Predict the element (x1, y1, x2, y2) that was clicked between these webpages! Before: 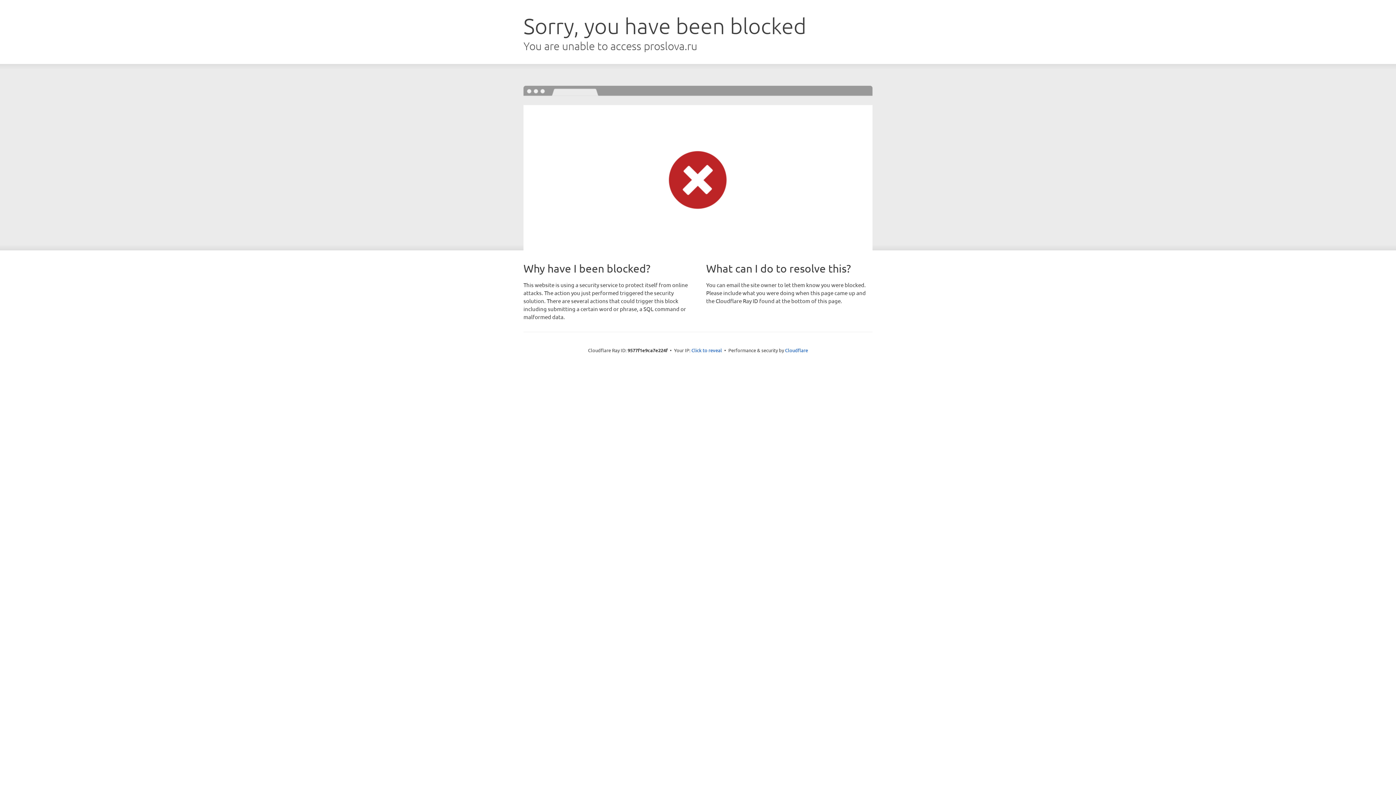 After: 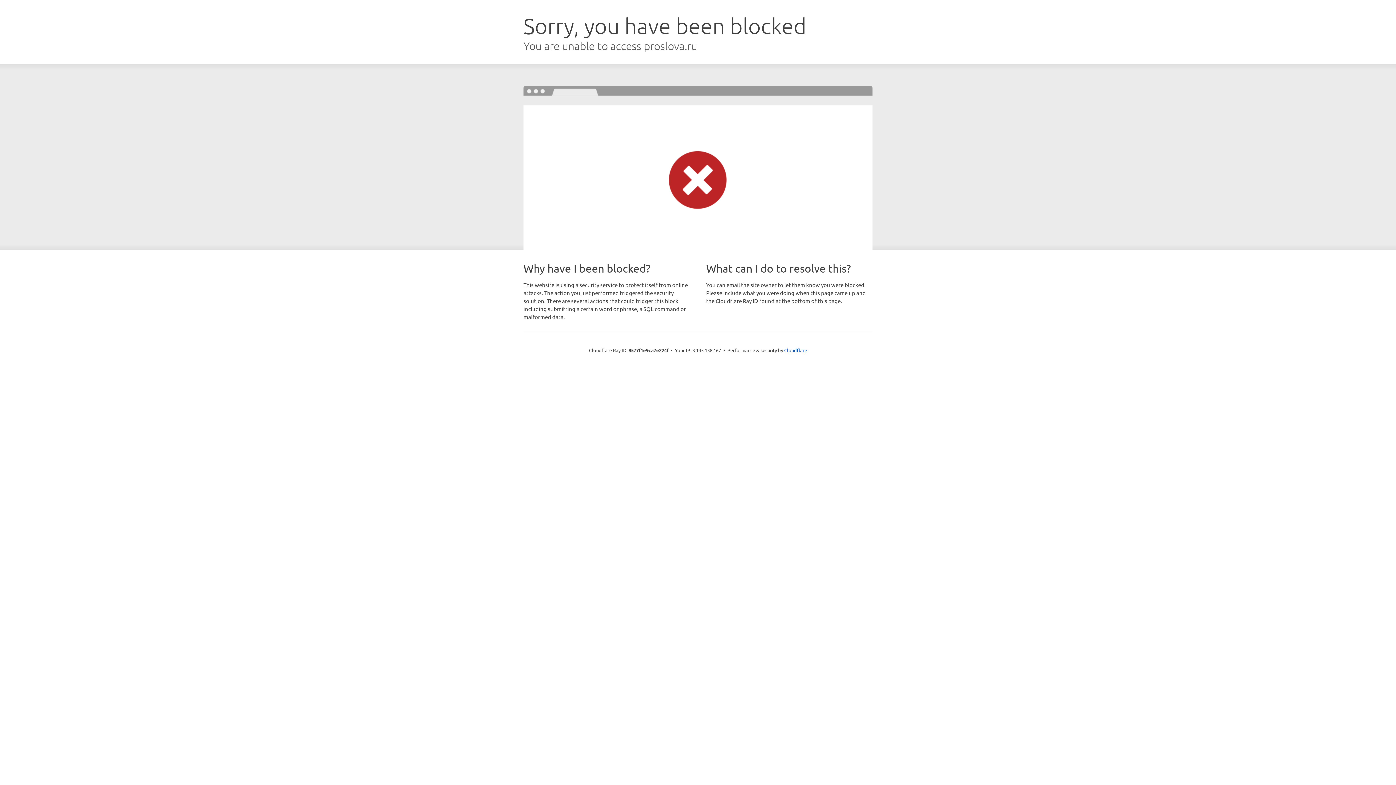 Action: label: Click to reveal bbox: (691, 346, 722, 353)